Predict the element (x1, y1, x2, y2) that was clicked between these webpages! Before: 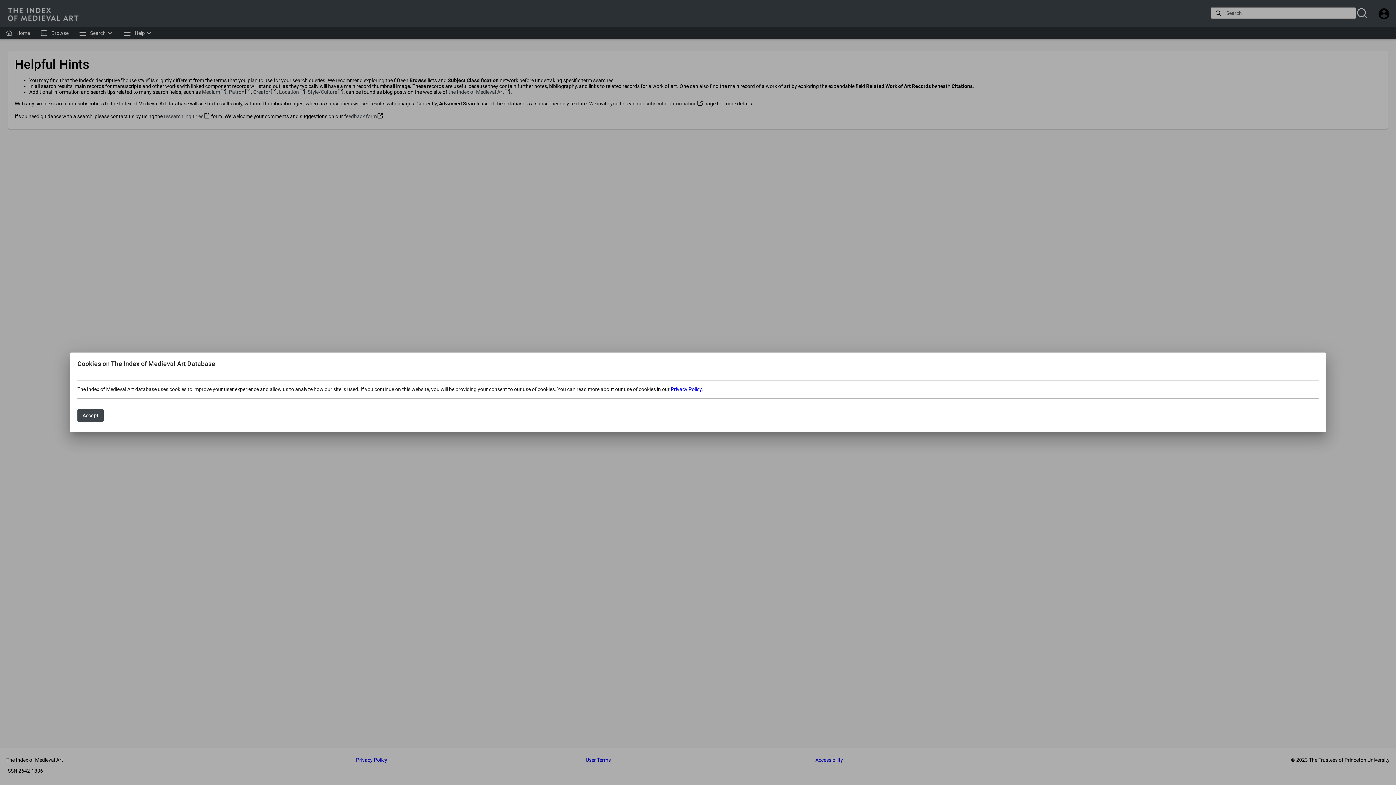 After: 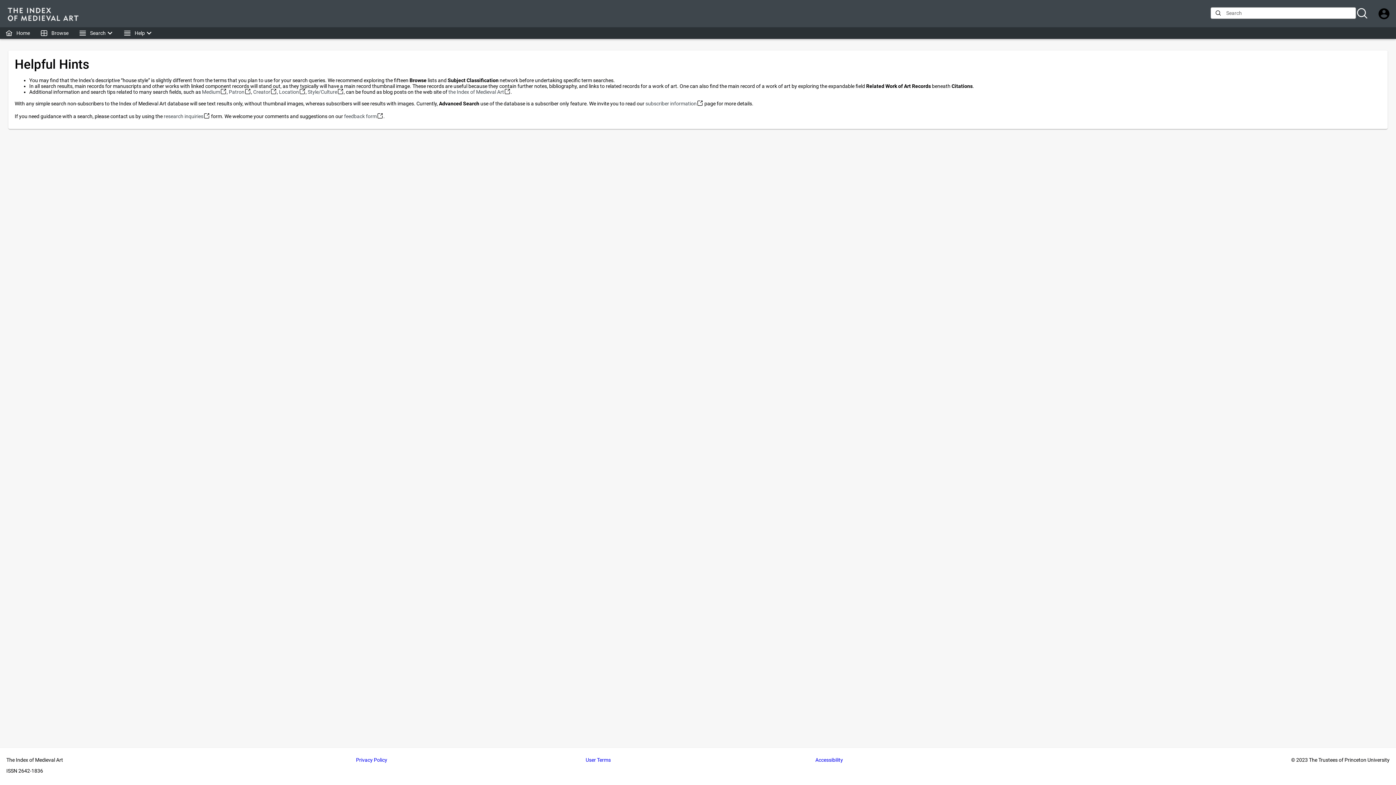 Action: bbox: (77, 409, 103, 422) label: Accept